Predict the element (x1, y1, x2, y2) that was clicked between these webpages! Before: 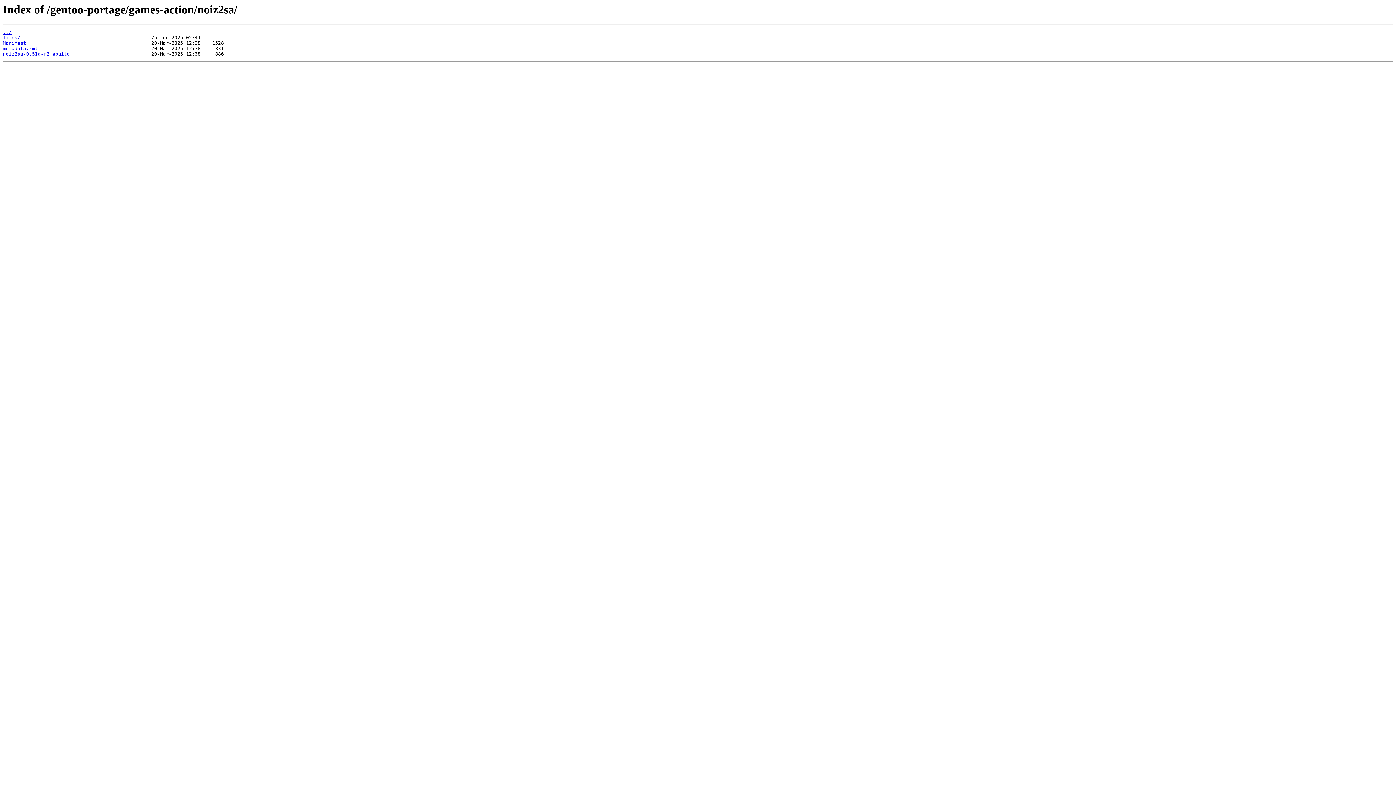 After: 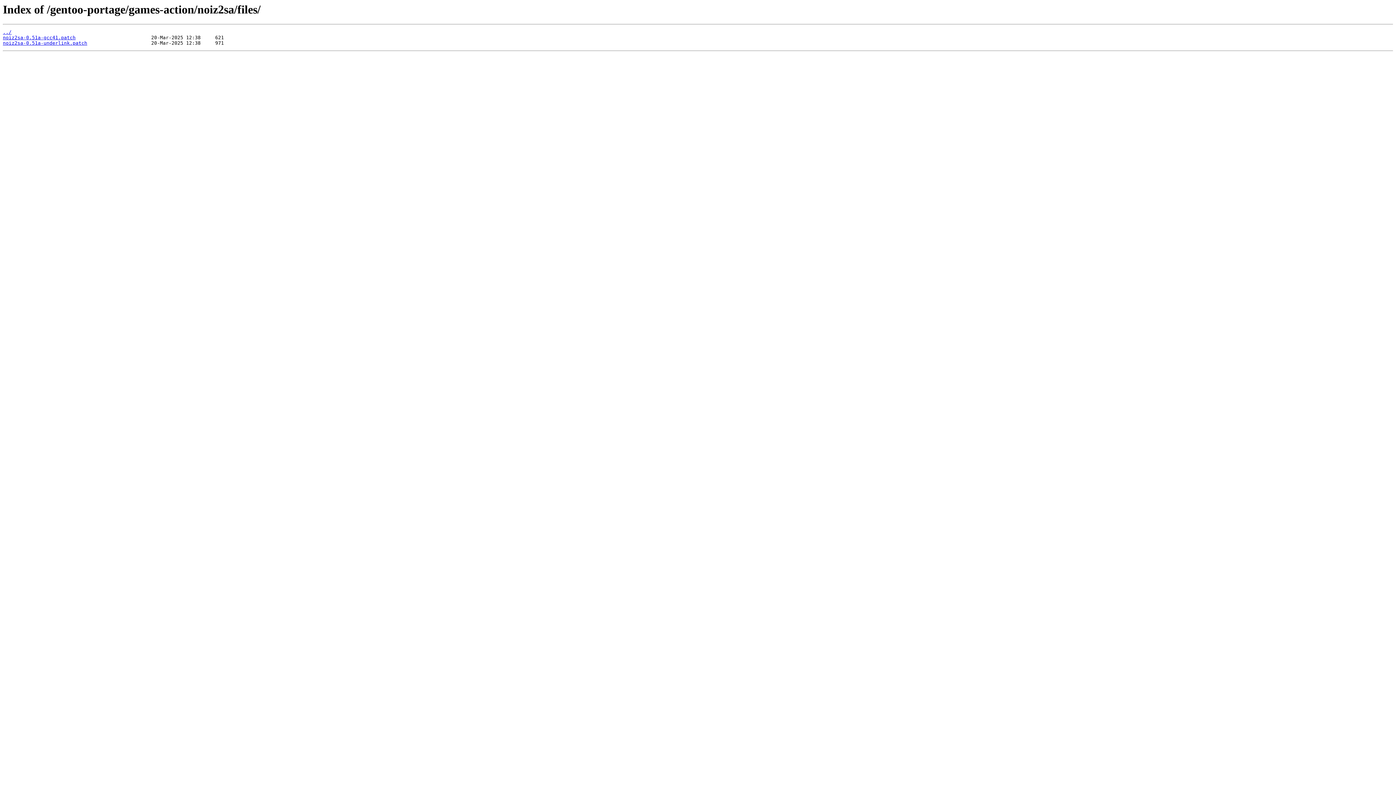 Action: label: files/ bbox: (2, 35, 20, 40)